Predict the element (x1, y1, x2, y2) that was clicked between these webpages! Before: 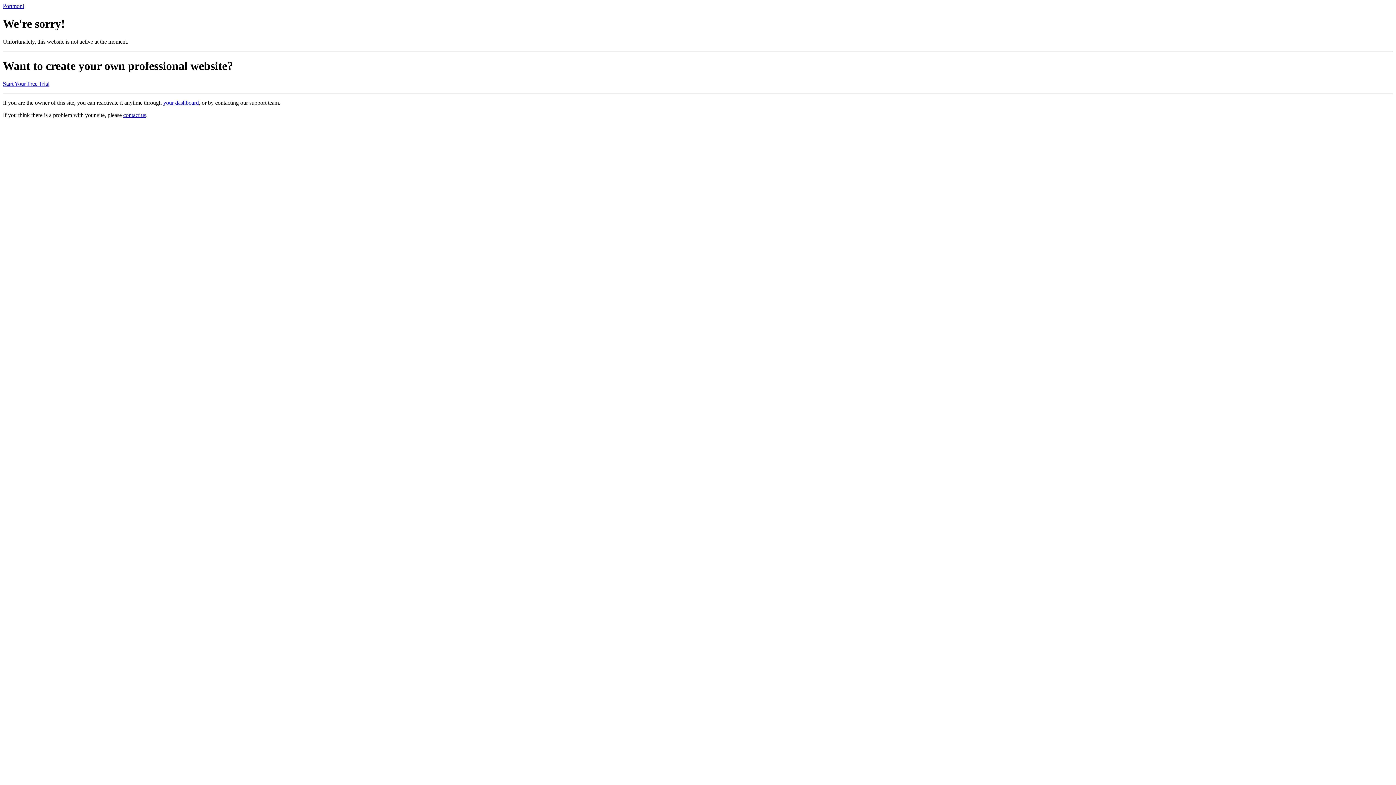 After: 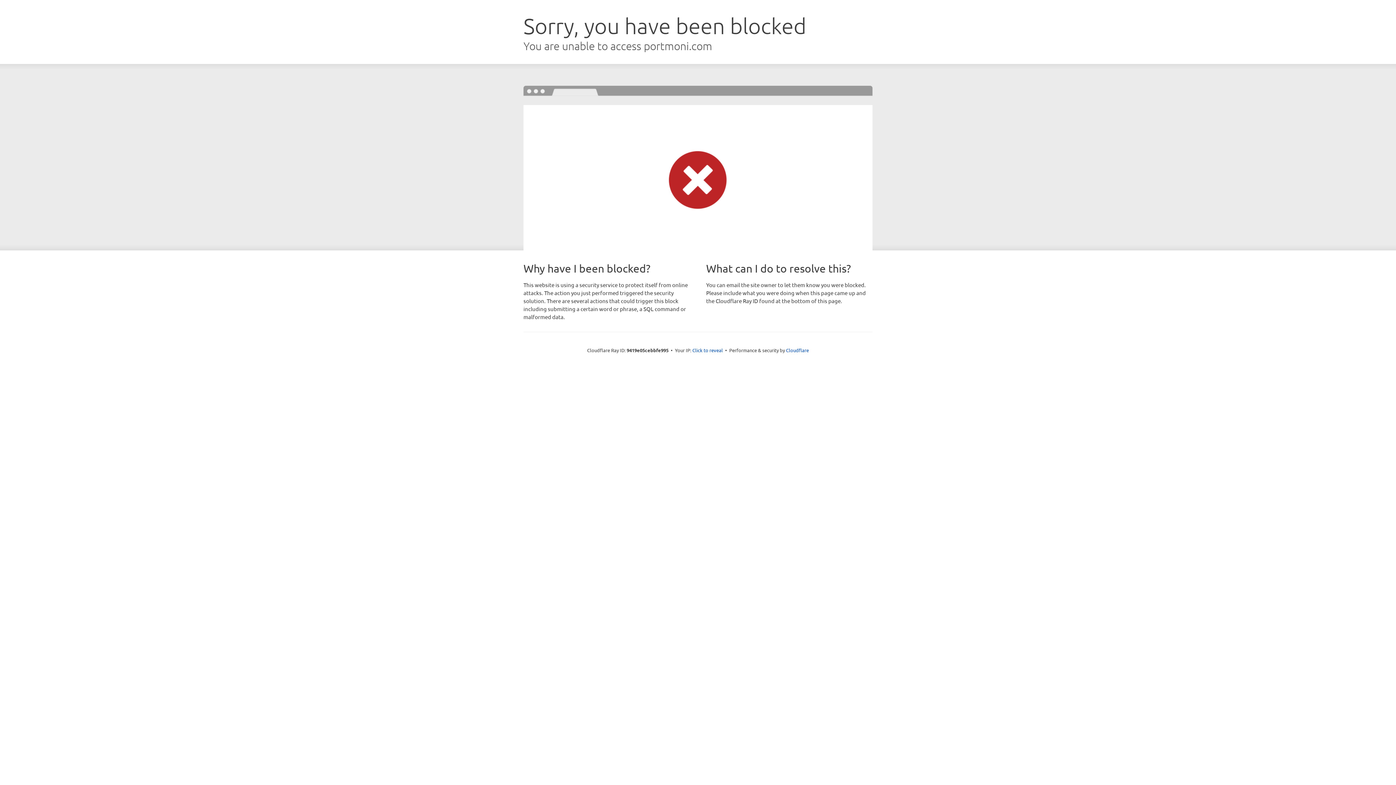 Action: bbox: (2, 80, 49, 86) label: Start Your Free Trial